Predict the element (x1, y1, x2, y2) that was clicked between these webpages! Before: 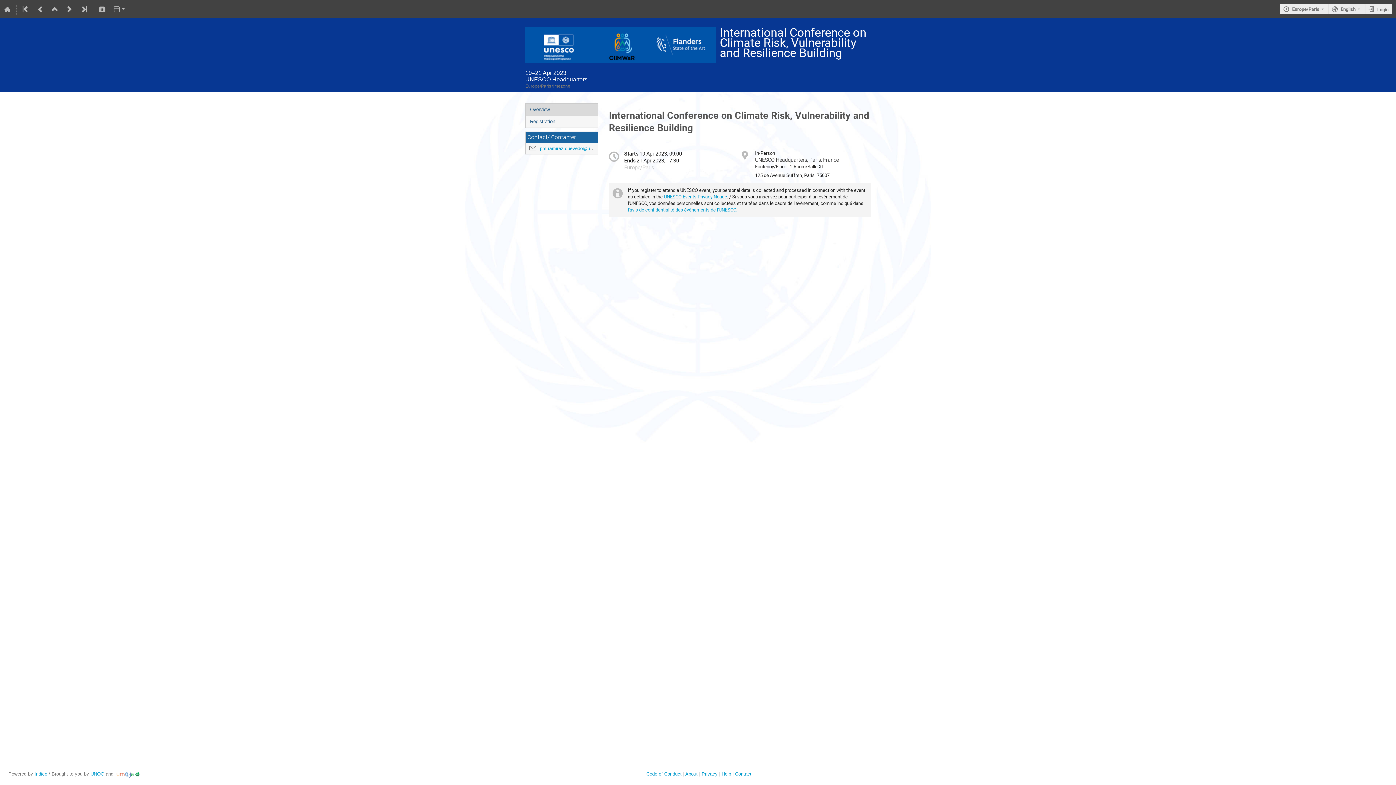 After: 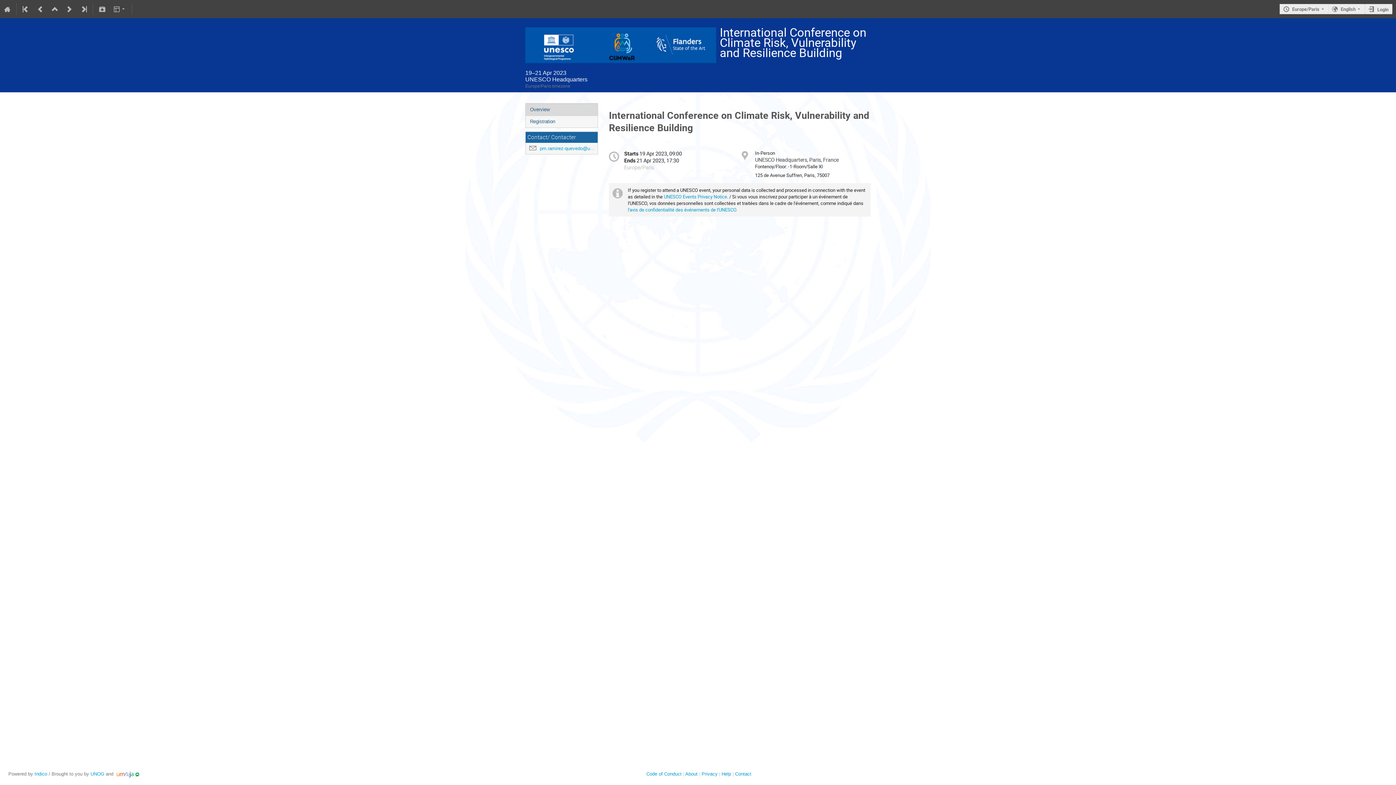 Action: bbox: (114, 771, 142, 777)